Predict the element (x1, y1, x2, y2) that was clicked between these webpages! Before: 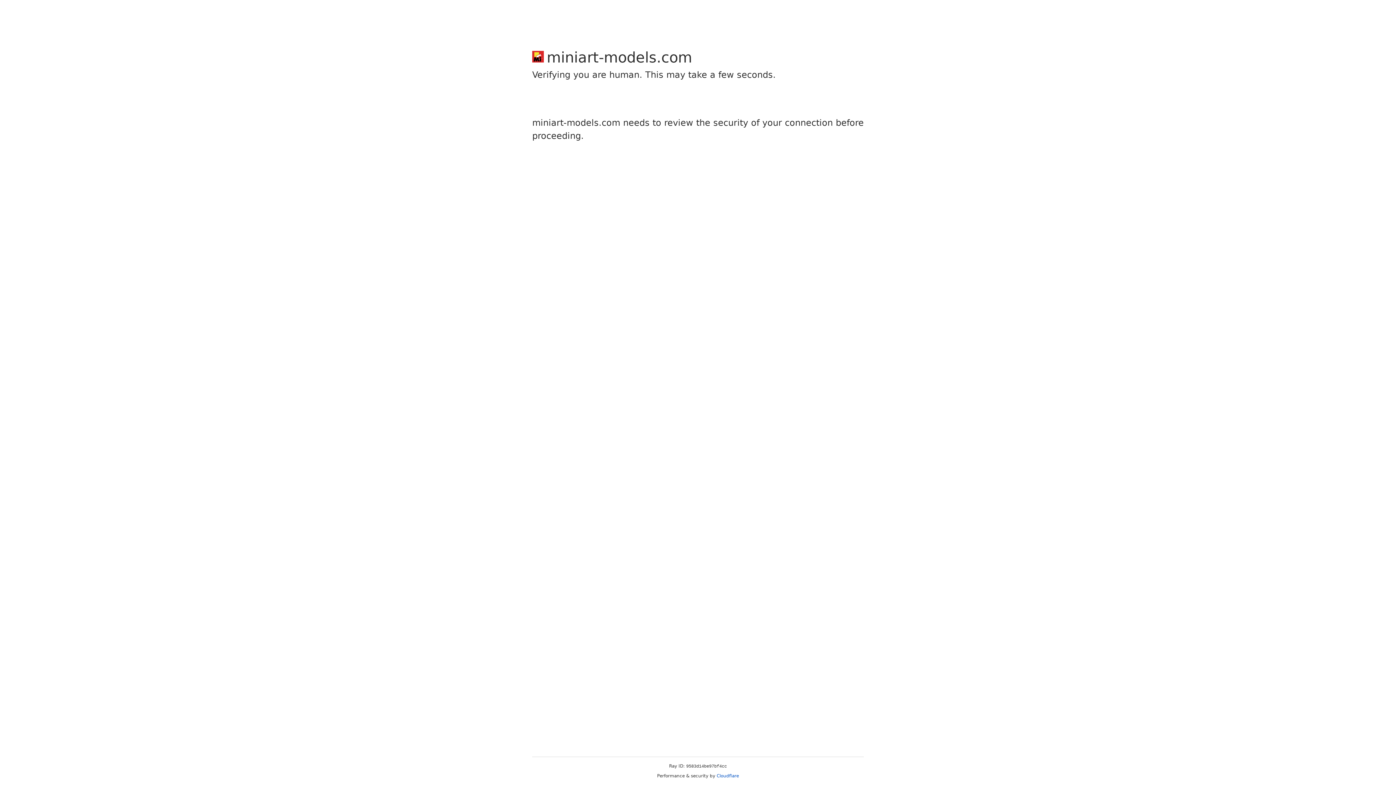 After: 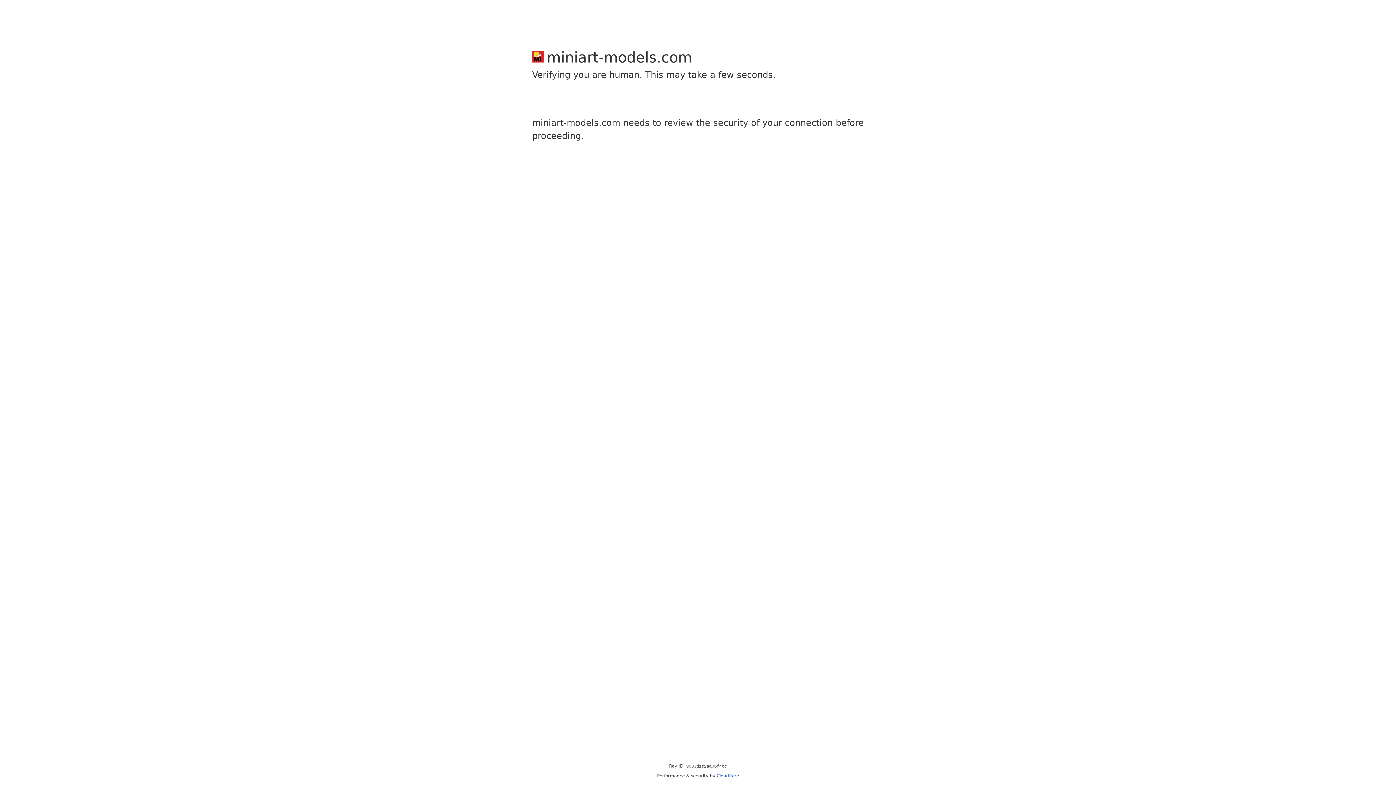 Action: label: Cloudflare bbox: (716, 773, 739, 778)